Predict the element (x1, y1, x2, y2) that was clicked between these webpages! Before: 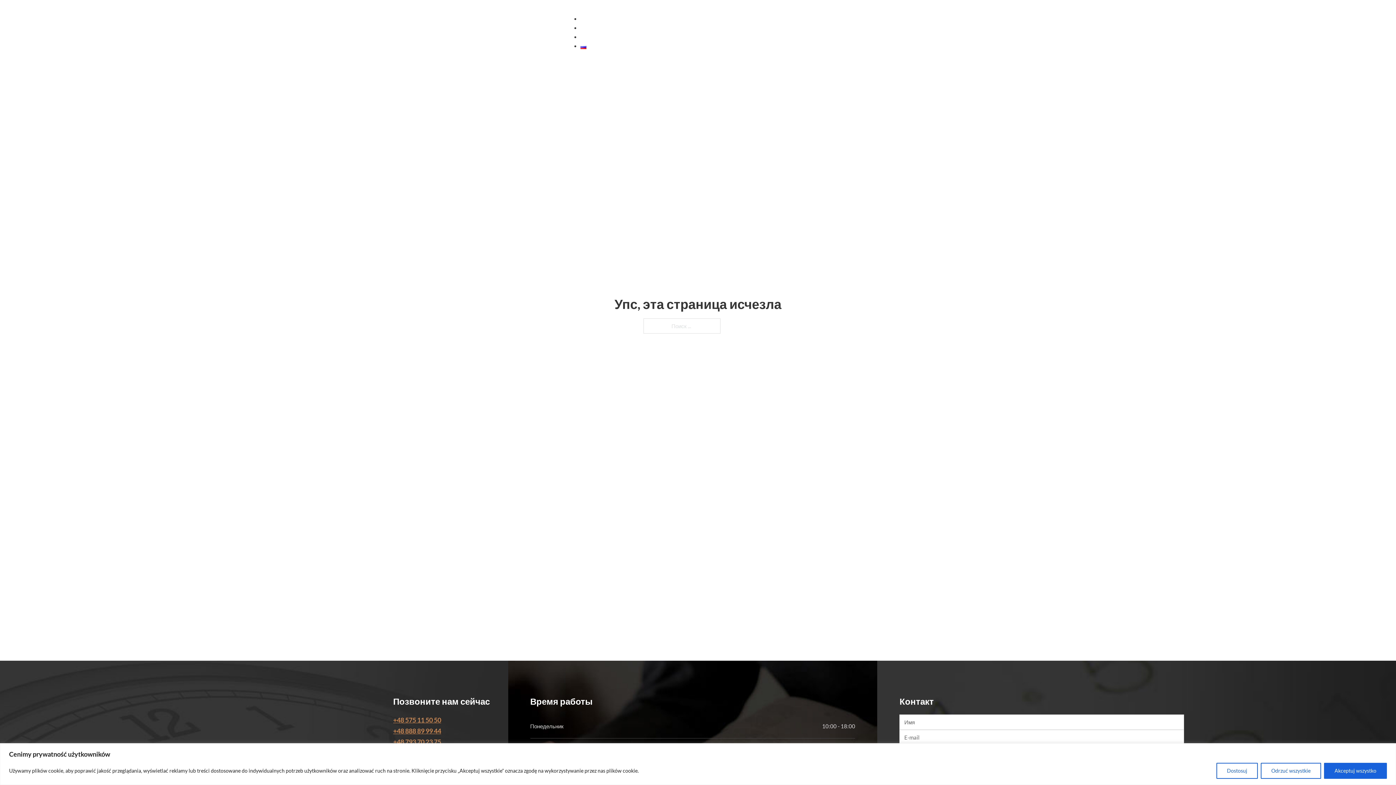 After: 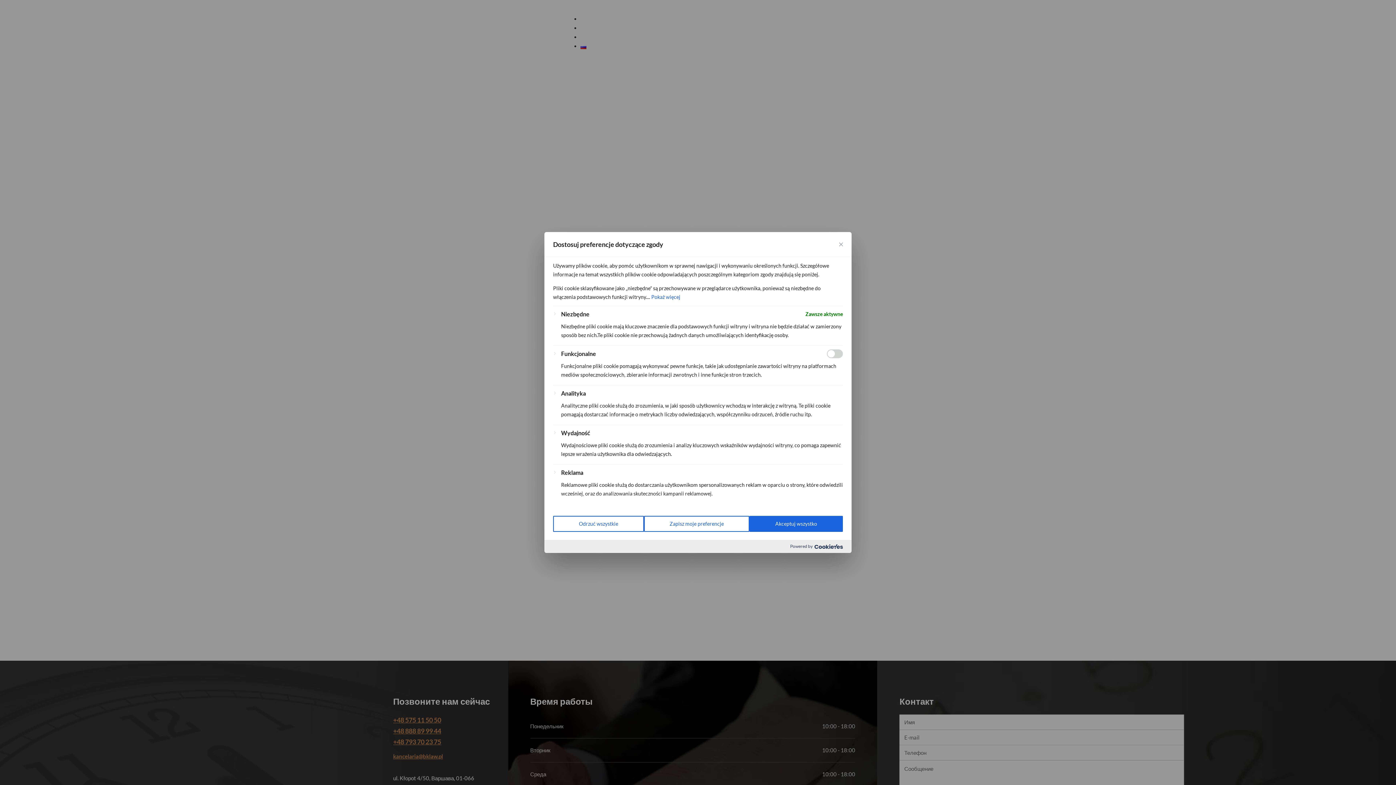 Action: label: Dostosuj bbox: (1216, 763, 1258, 779)